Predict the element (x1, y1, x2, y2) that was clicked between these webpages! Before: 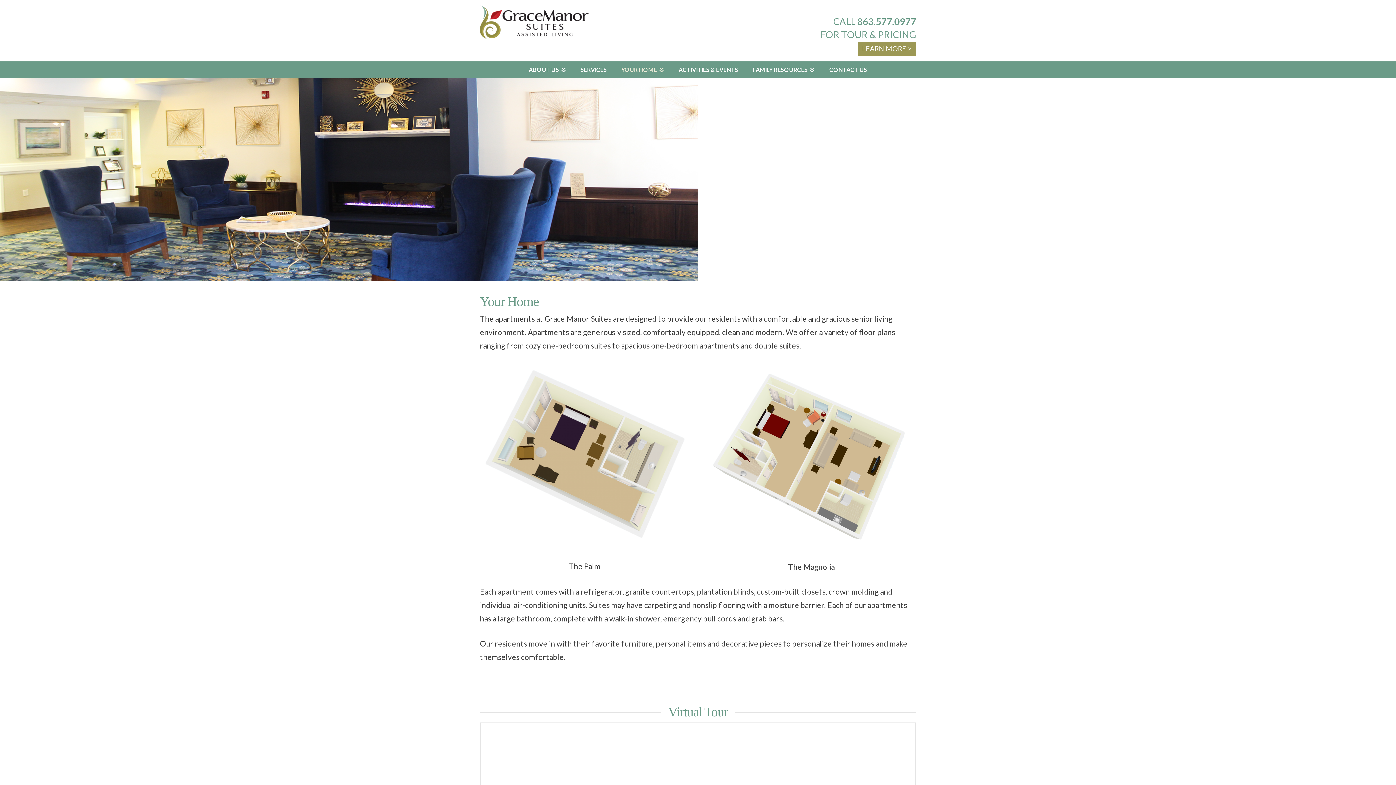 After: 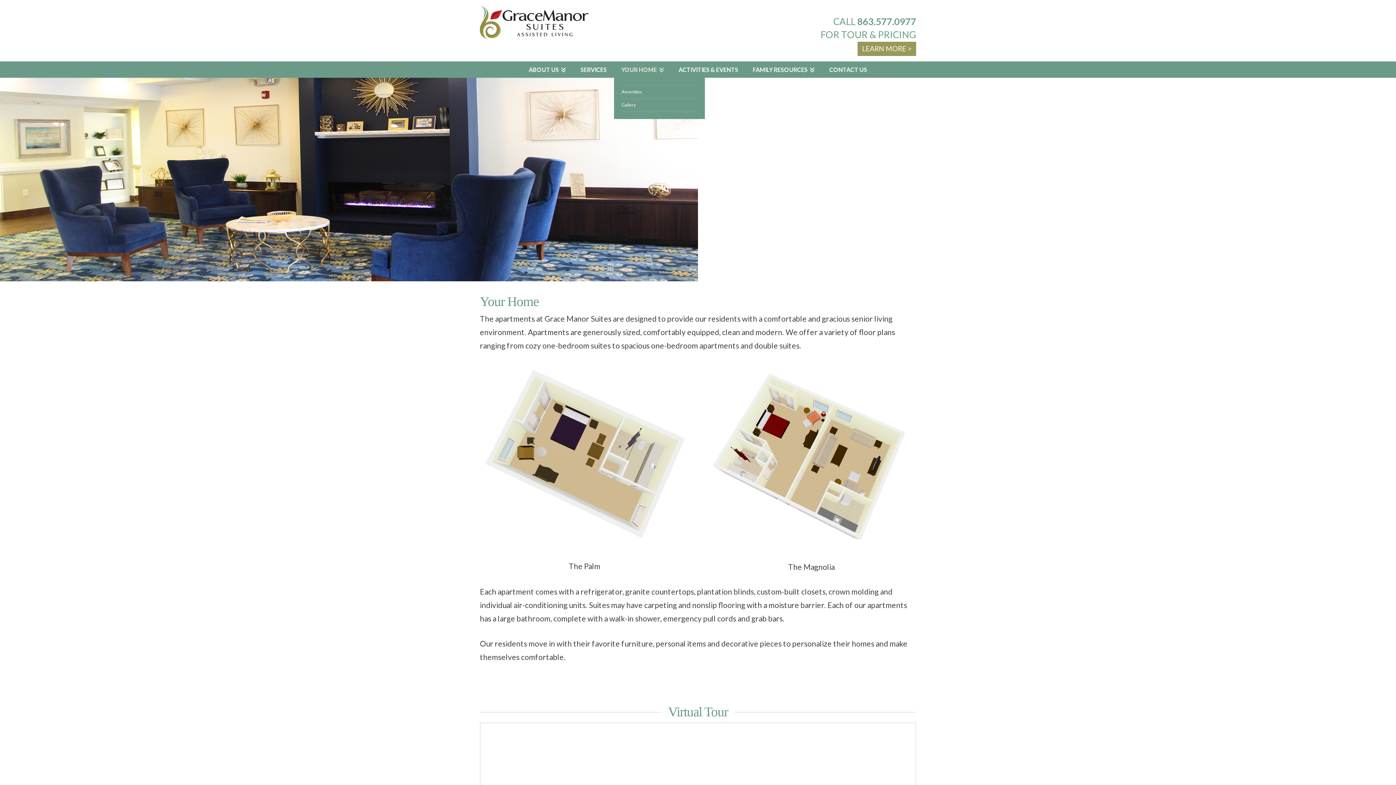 Action: label: YOUR HOME bbox: (614, 61, 671, 77)